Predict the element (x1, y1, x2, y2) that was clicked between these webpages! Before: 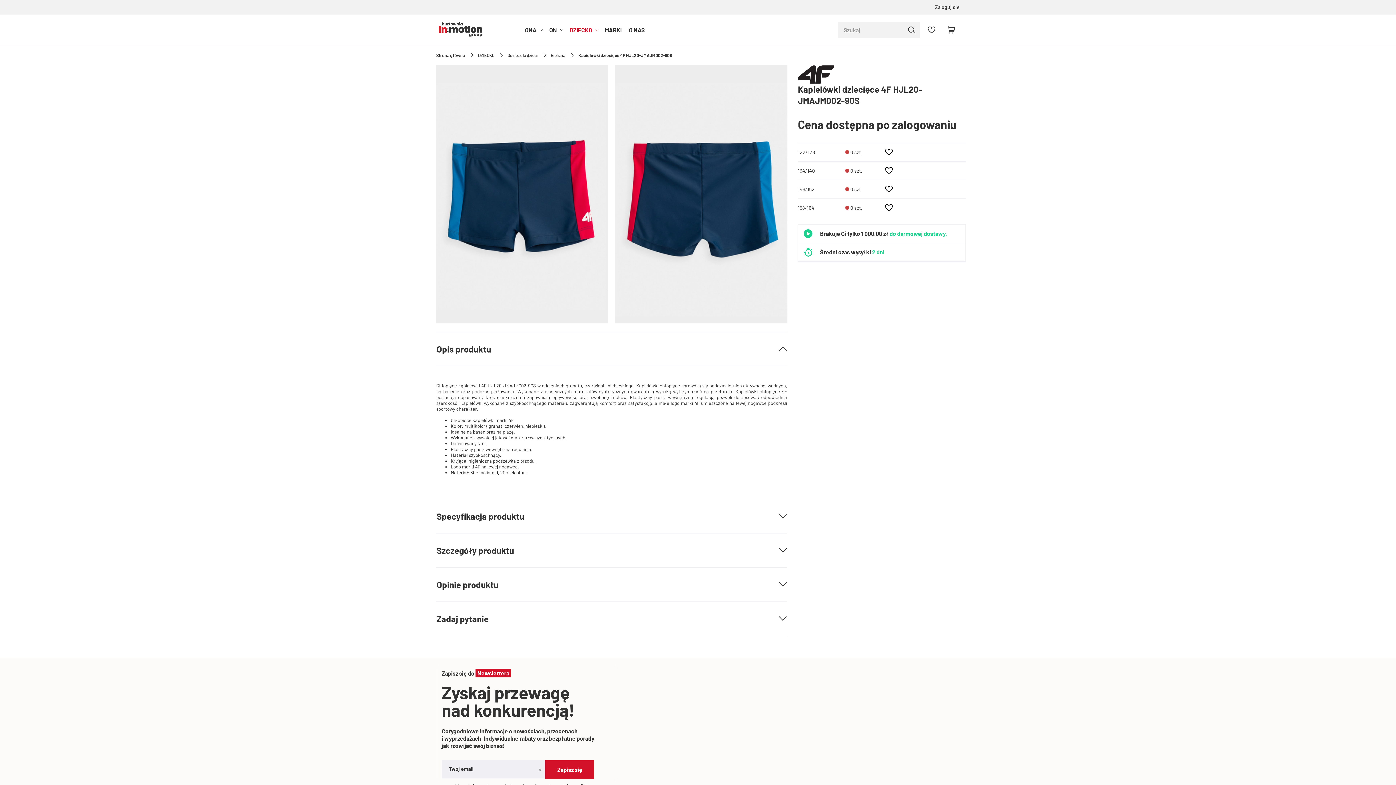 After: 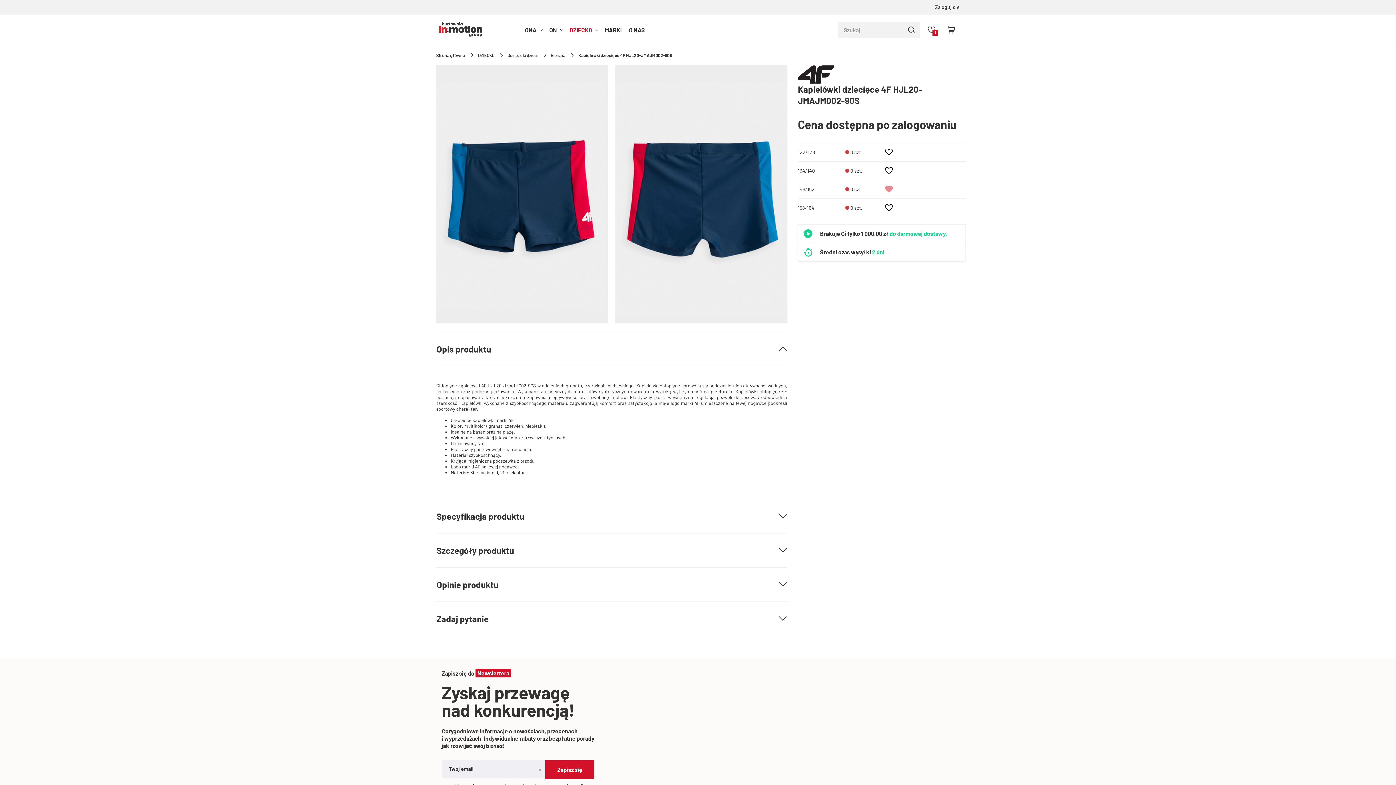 Action: bbox: (881, 182, 896, 196)